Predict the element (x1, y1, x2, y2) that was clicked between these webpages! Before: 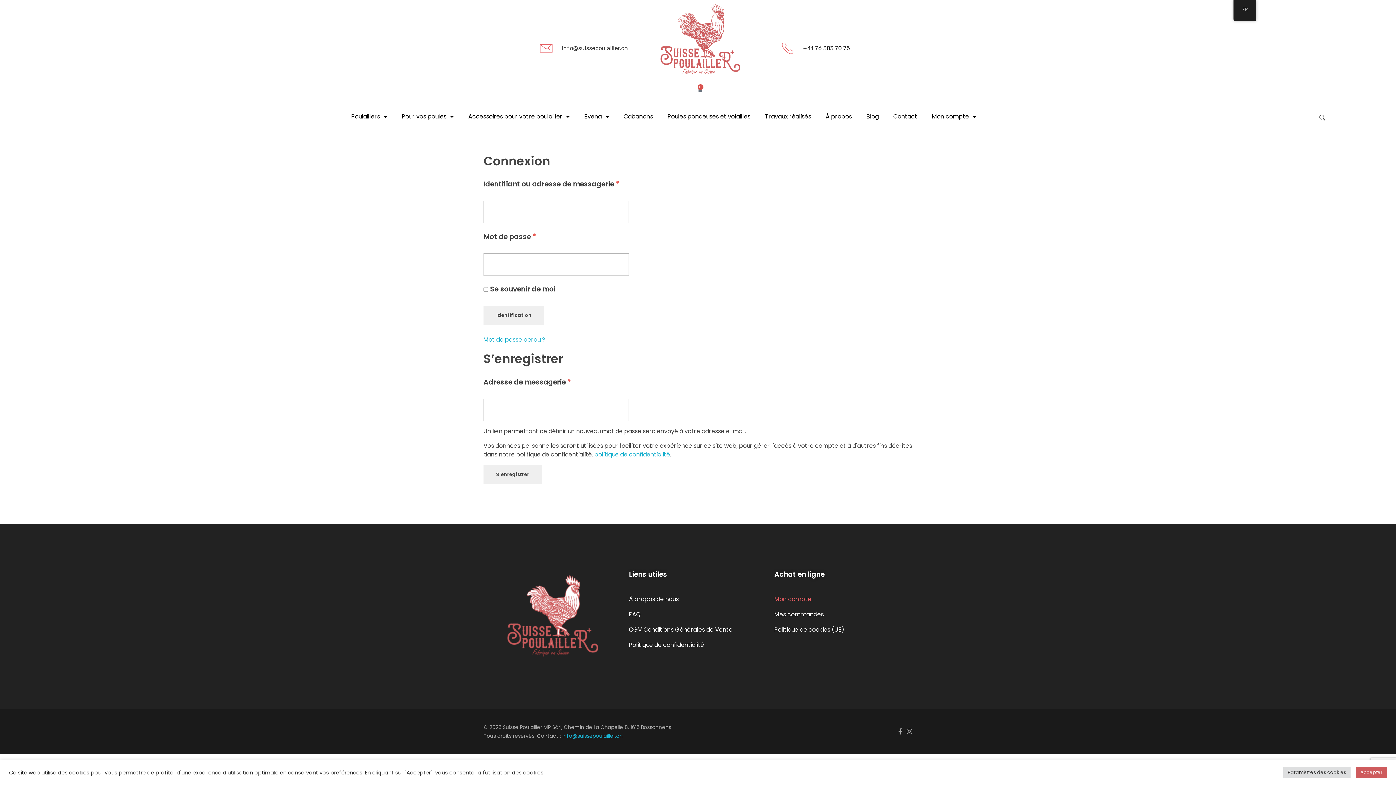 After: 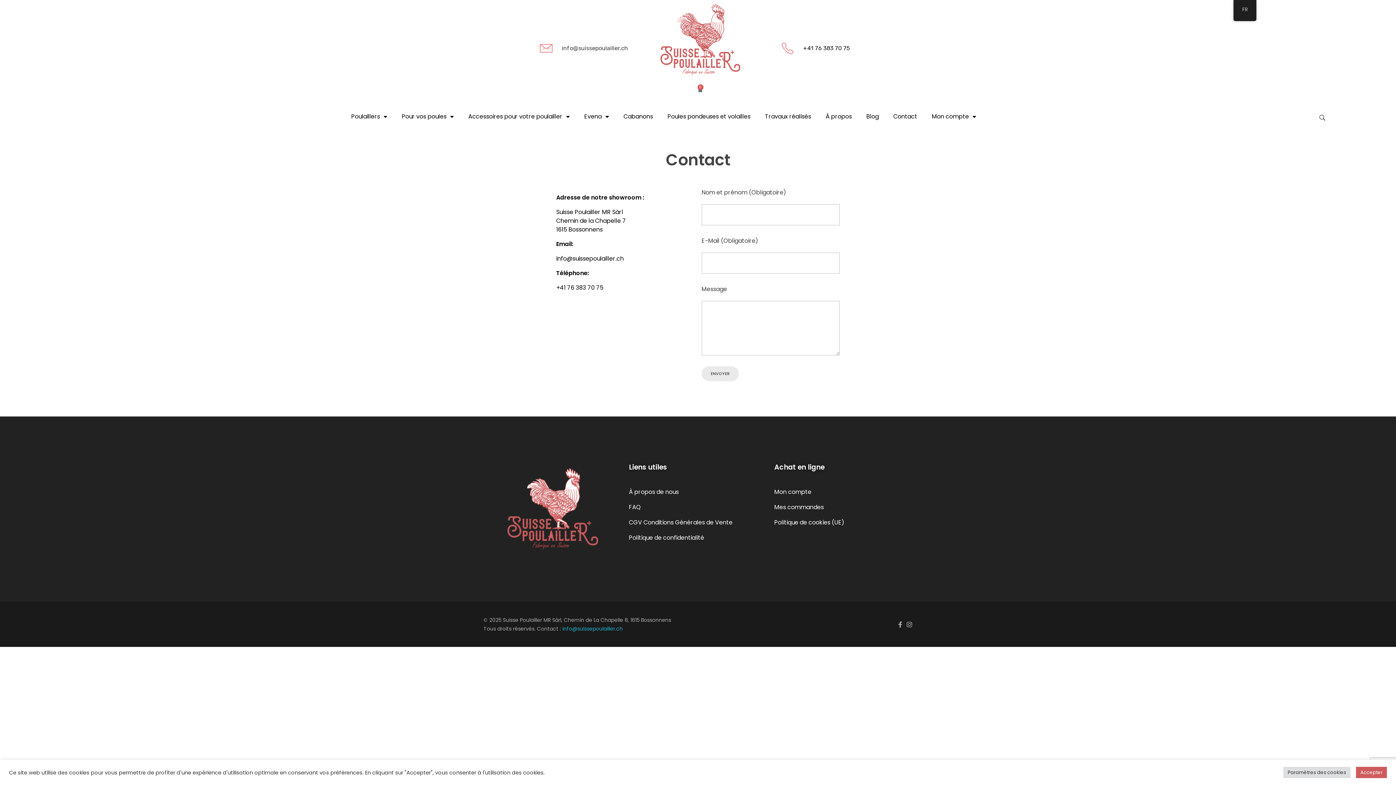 Action: bbox: (886, 108, 924, 125) label: Contact